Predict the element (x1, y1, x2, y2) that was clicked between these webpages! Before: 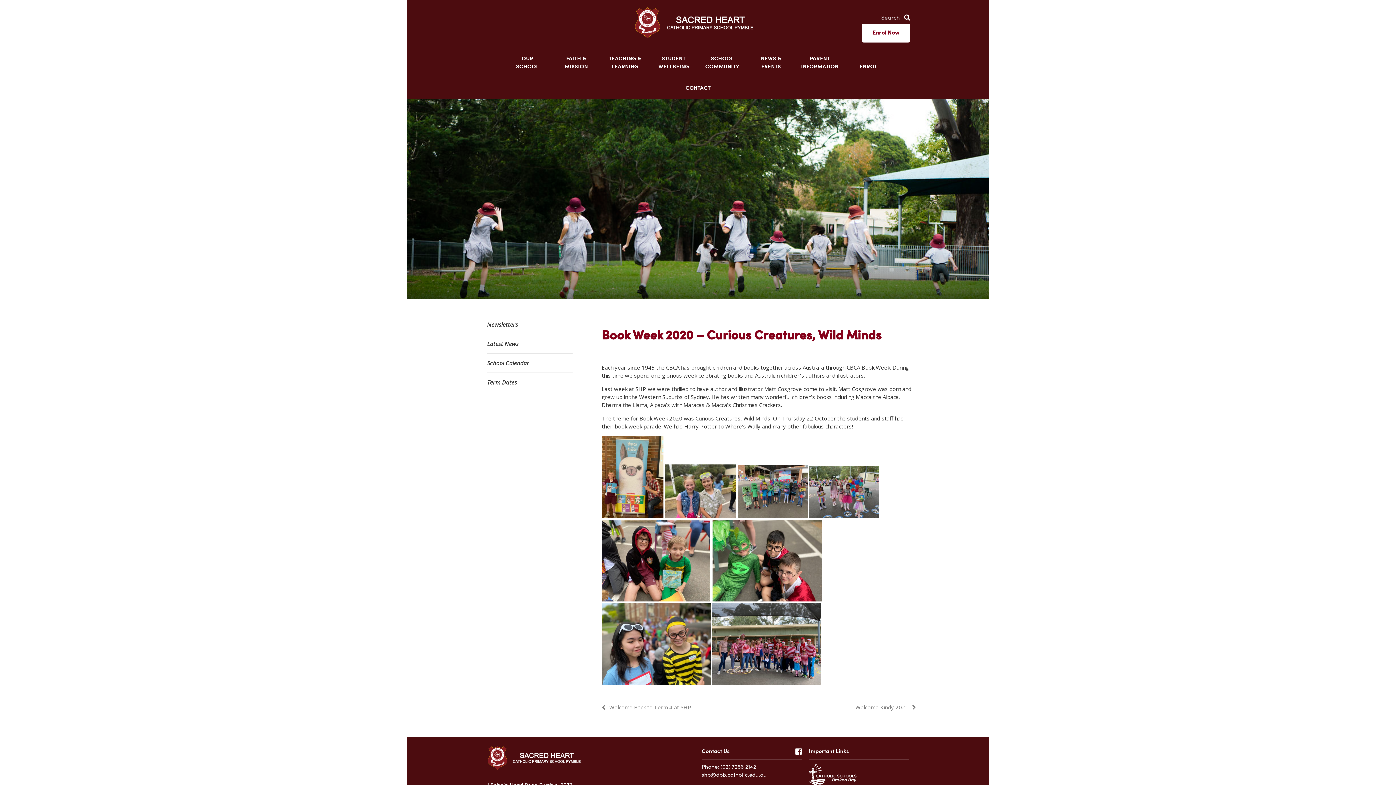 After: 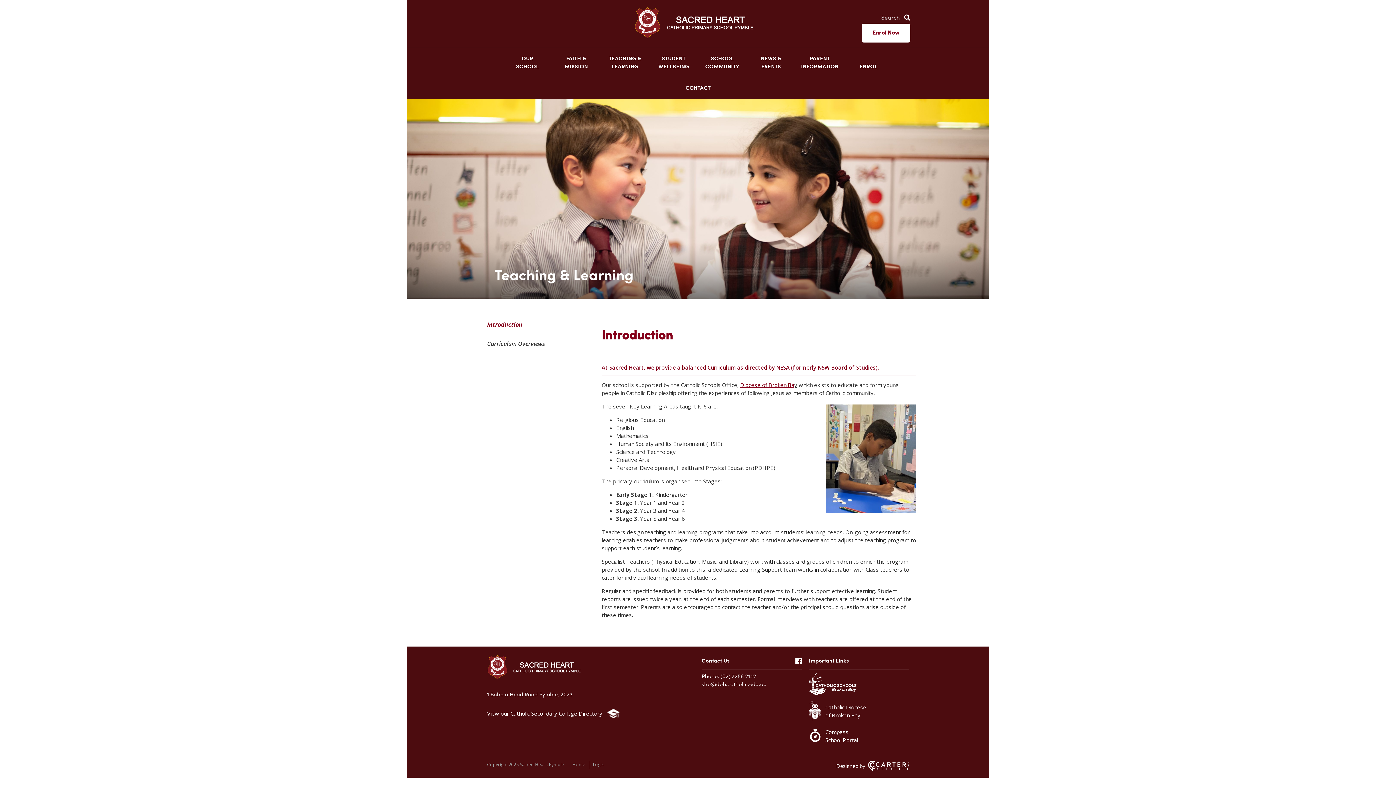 Action: label: TEACHING & LEARNING bbox: (605, 47, 644, 77)